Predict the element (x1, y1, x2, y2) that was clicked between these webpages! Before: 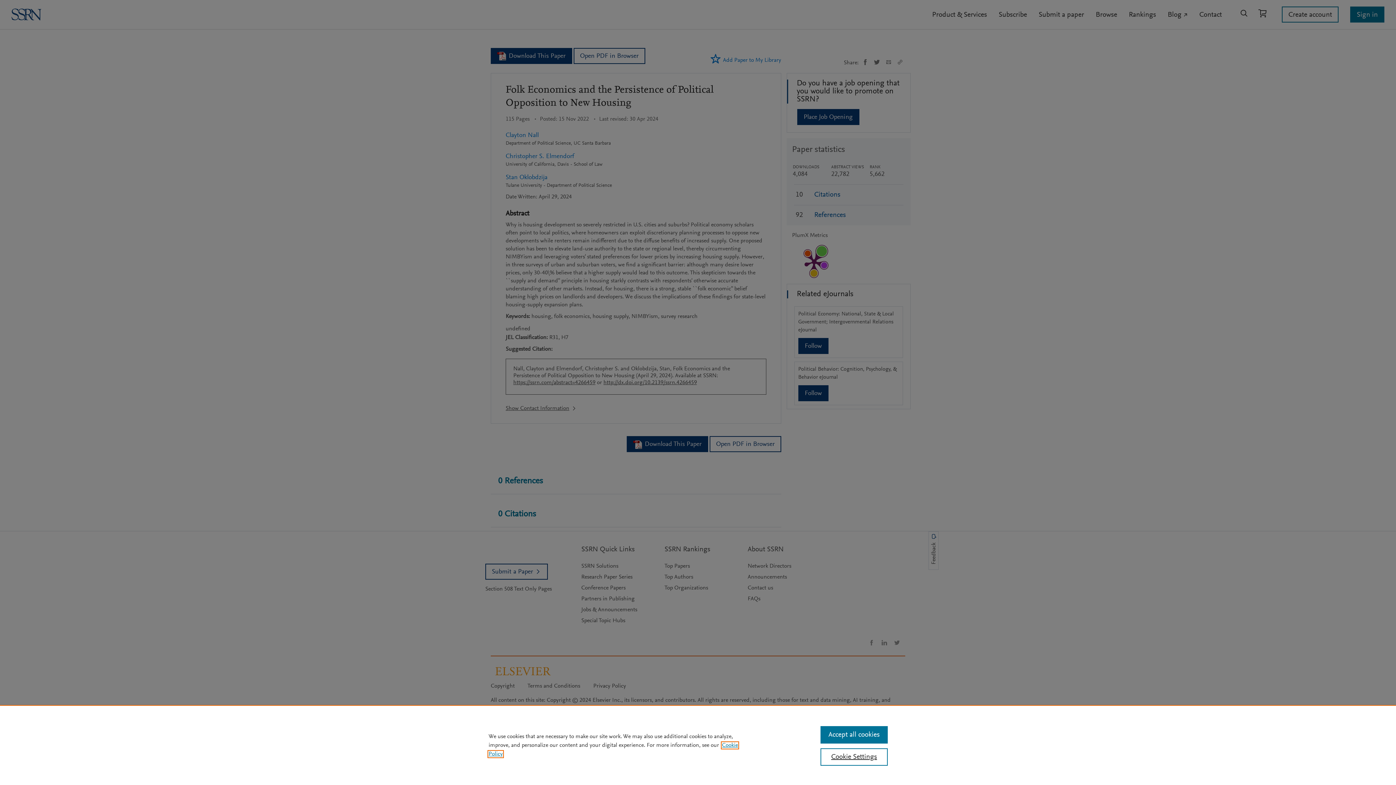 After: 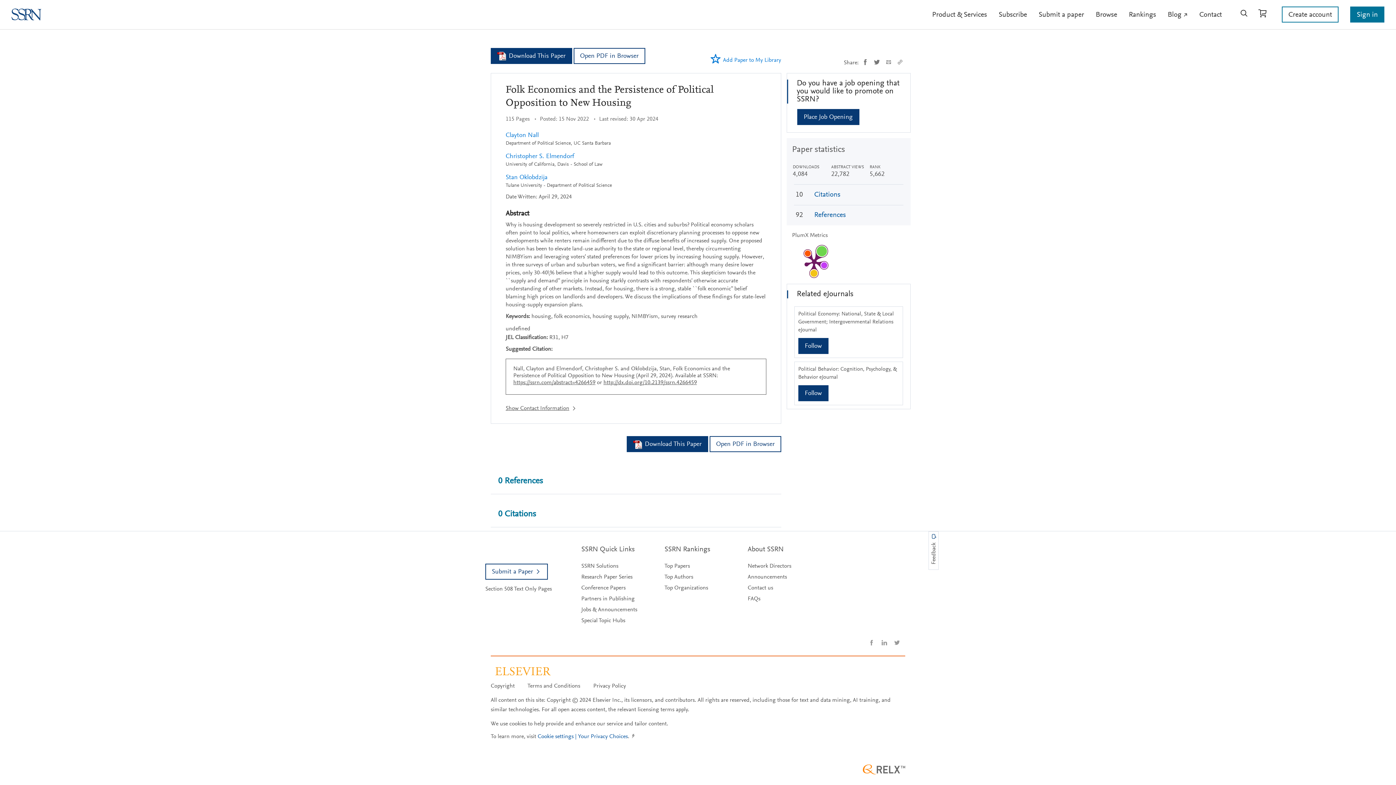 Action: bbox: (820, 726, 887, 744) label: Accept all cookies